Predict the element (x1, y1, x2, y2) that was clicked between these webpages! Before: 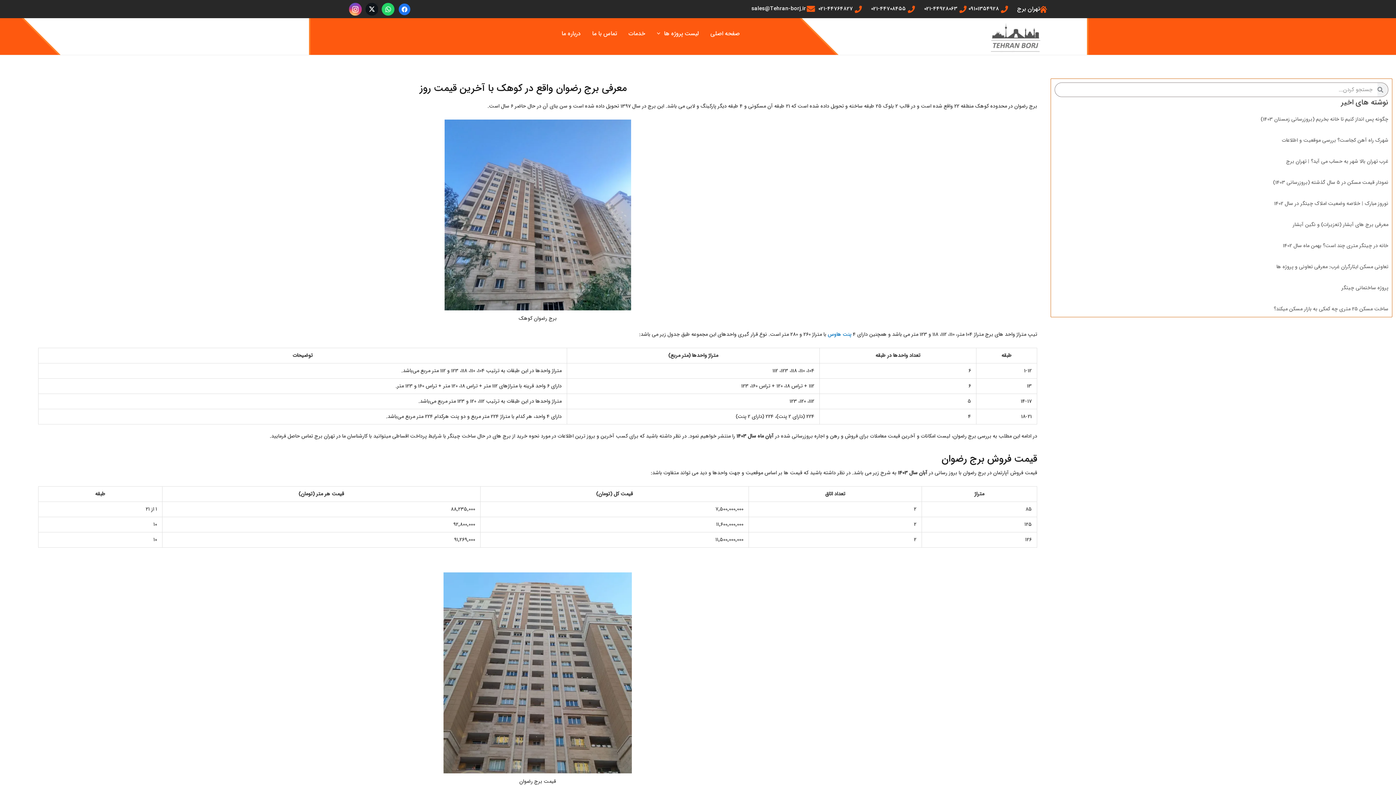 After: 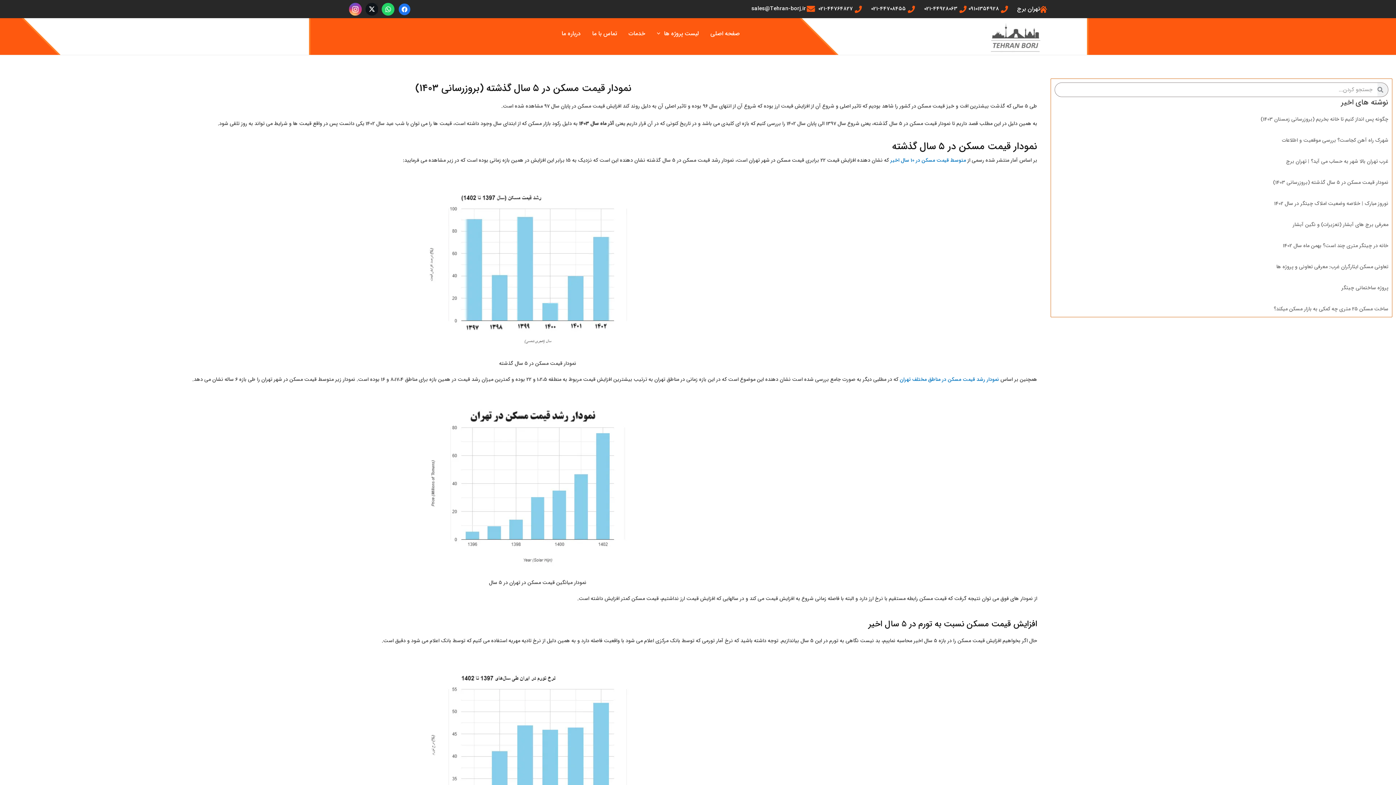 Action: label: نمودار قیمت مسکن در 5 سال گذشته (بروزرسانی 1403) bbox: (1273, 178, 1388, 186)